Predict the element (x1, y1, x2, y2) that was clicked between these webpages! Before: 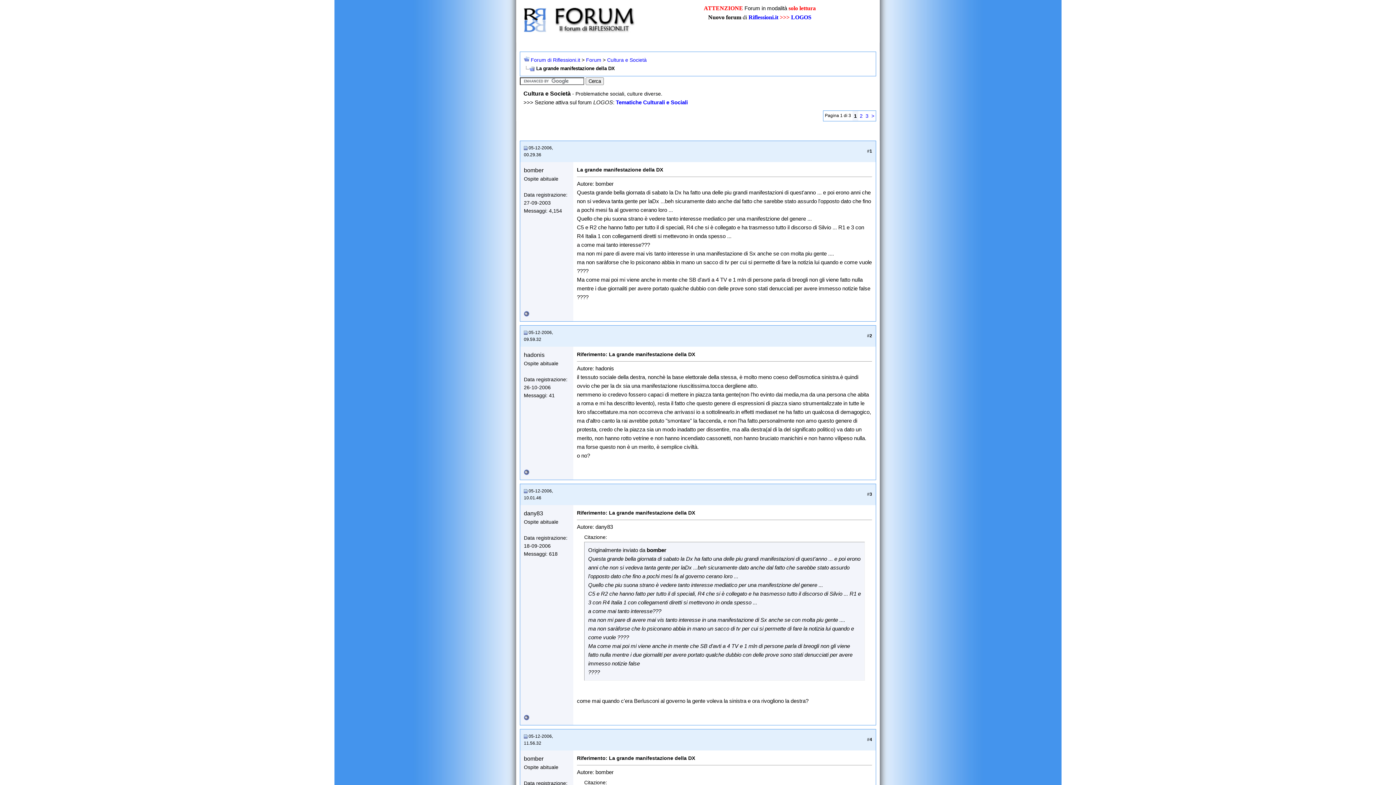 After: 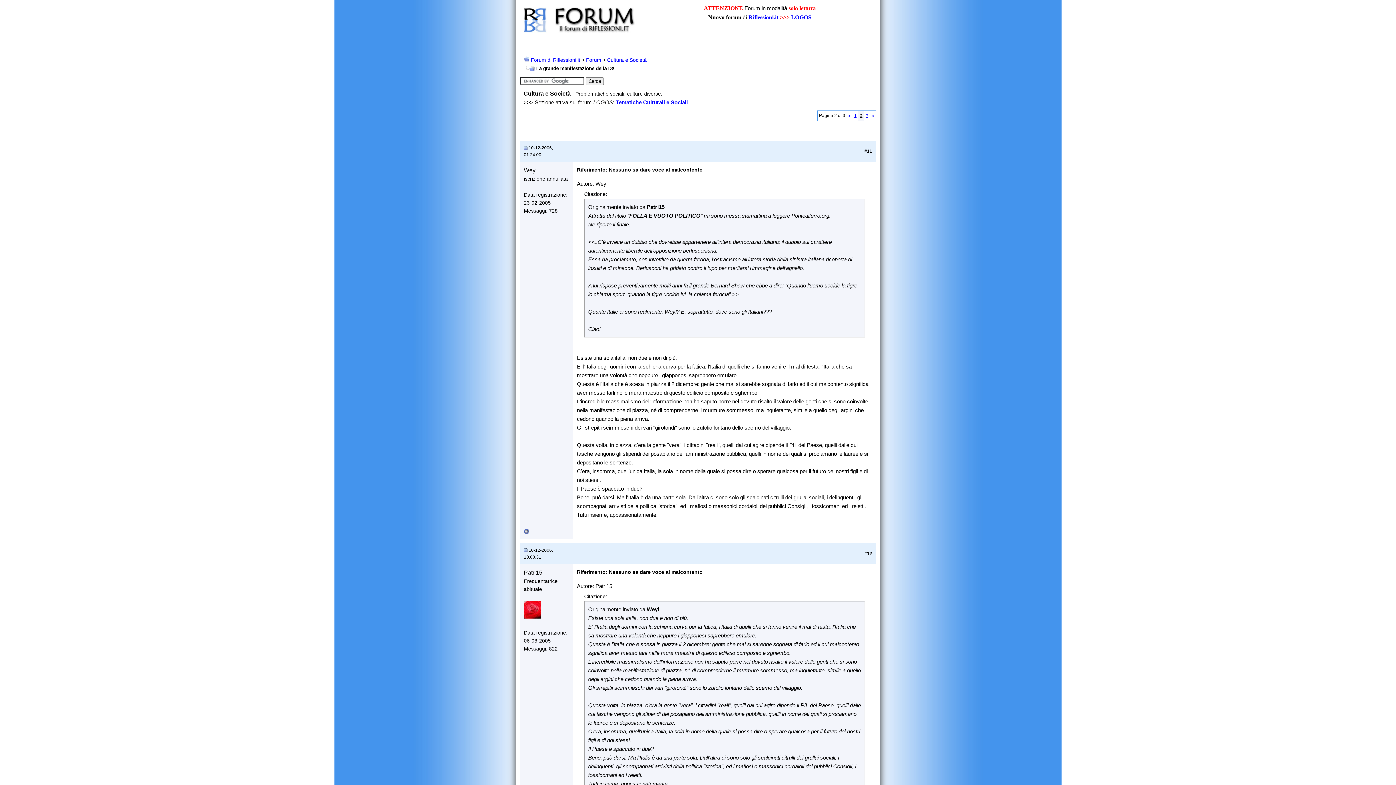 Action: bbox: (871, 113, 874, 118) label: >